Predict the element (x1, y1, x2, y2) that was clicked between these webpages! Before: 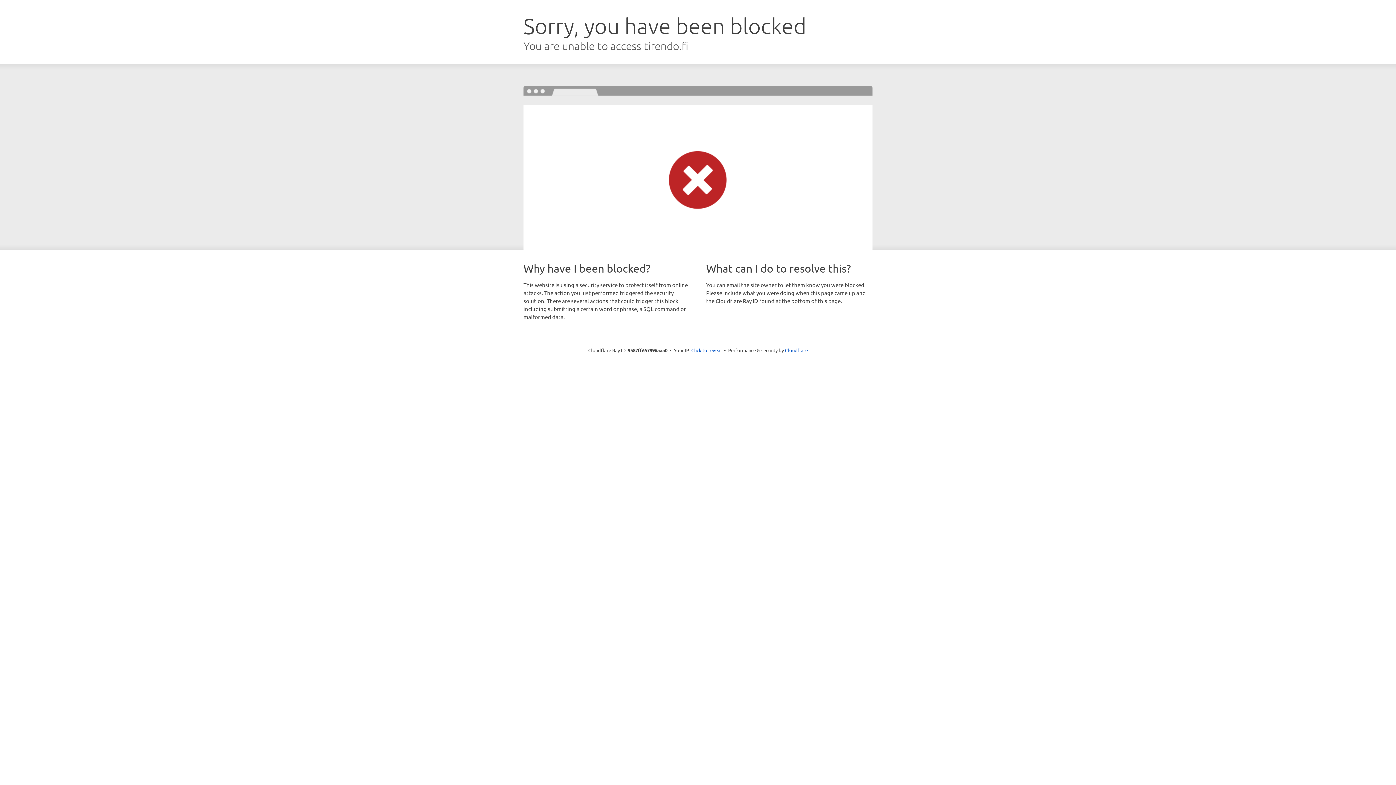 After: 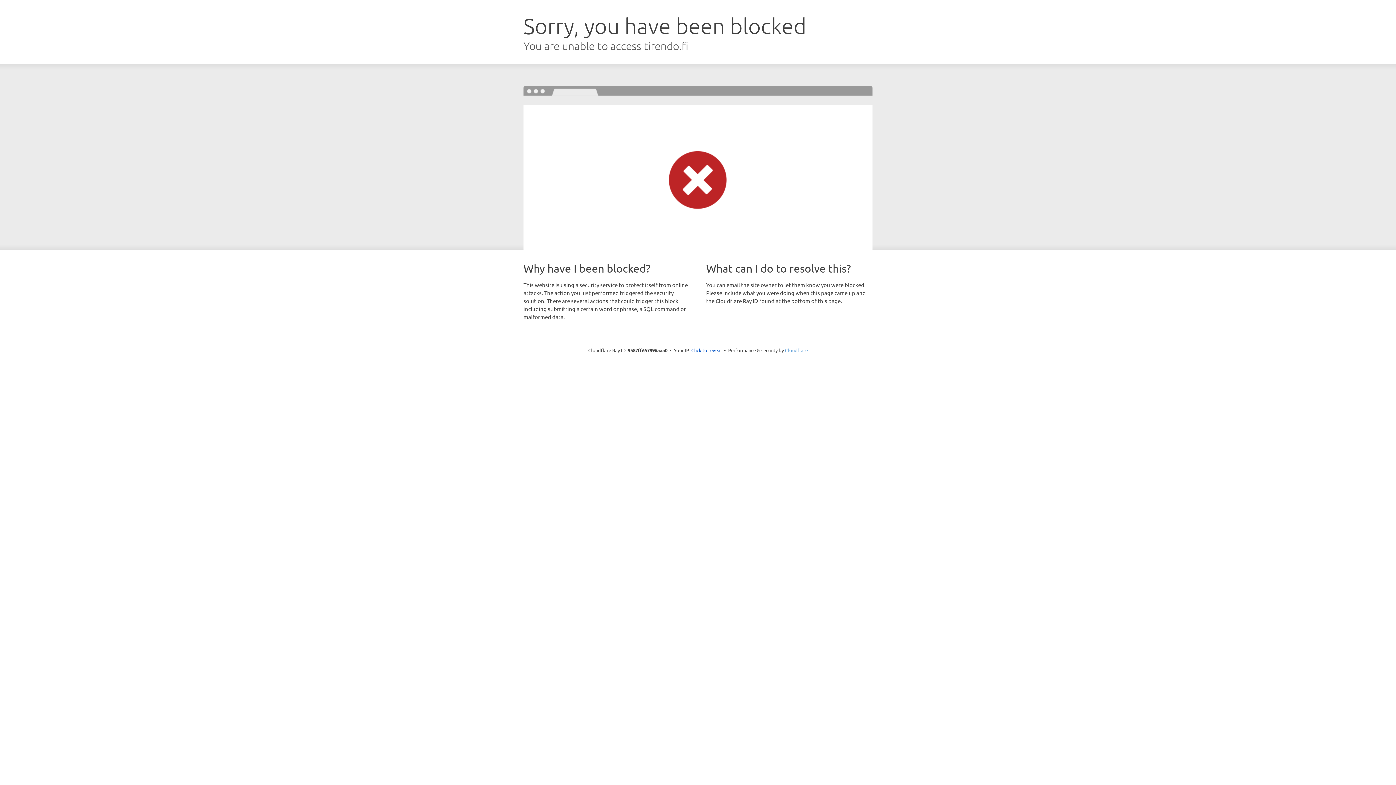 Action: label: Cloudflare bbox: (785, 347, 808, 353)